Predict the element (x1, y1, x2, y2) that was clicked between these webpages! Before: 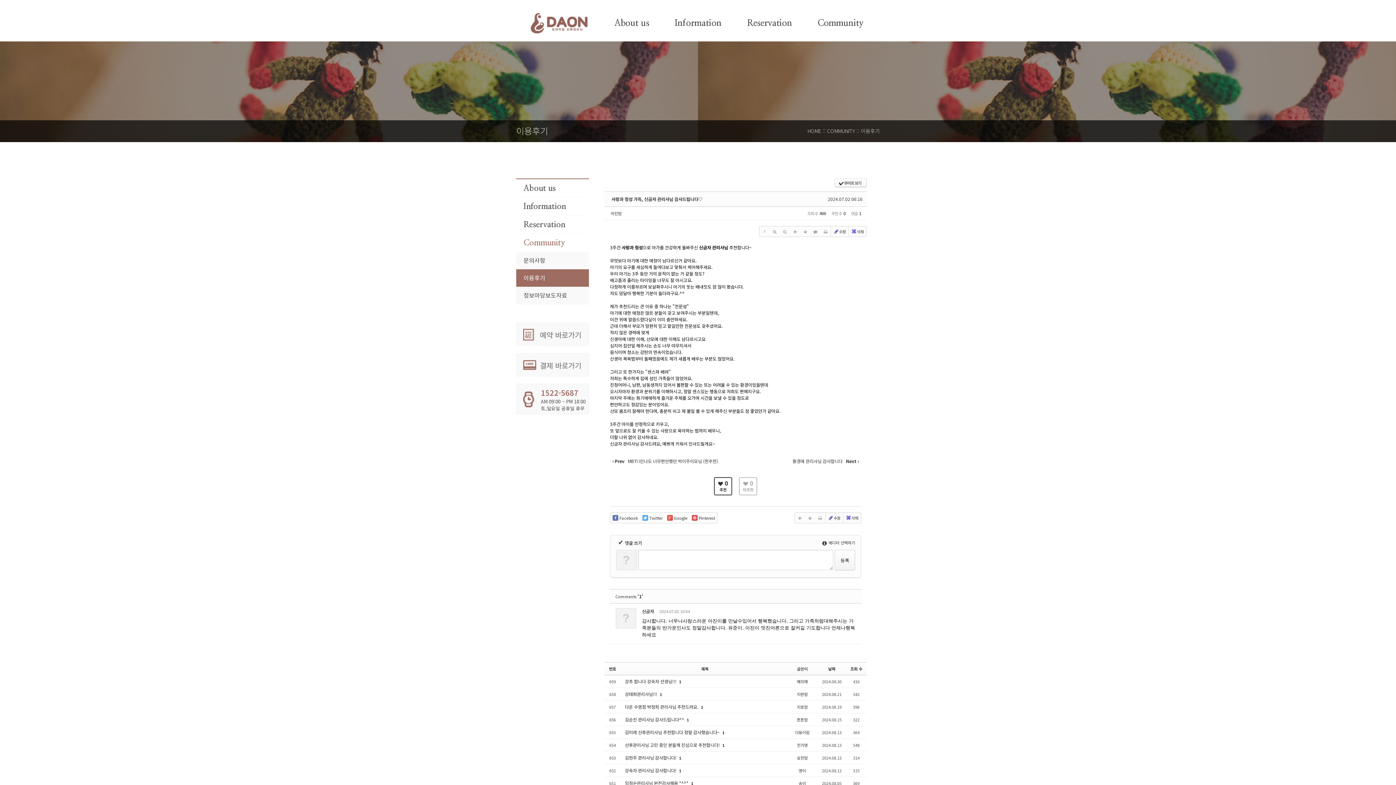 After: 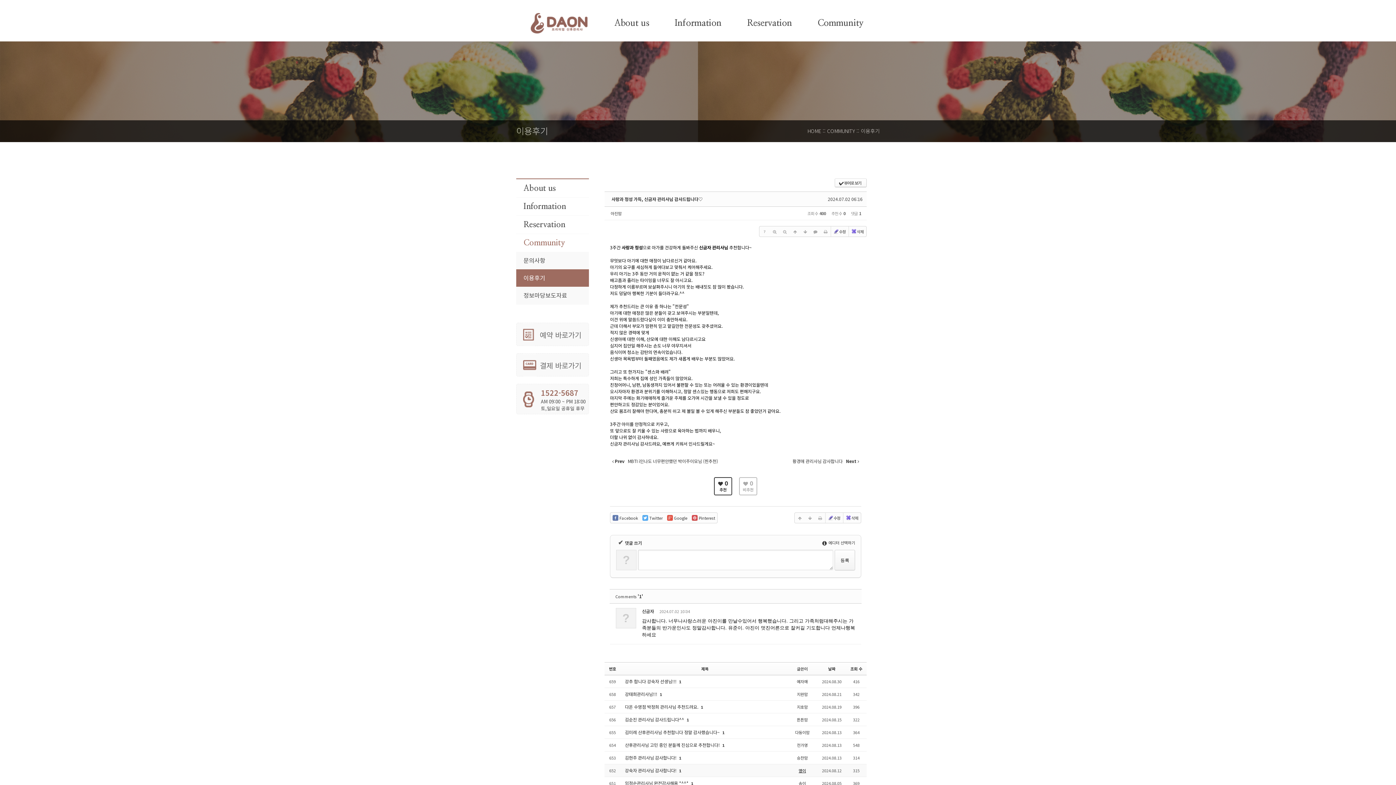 Action: label: 영이 bbox: (798, 768, 806, 773)